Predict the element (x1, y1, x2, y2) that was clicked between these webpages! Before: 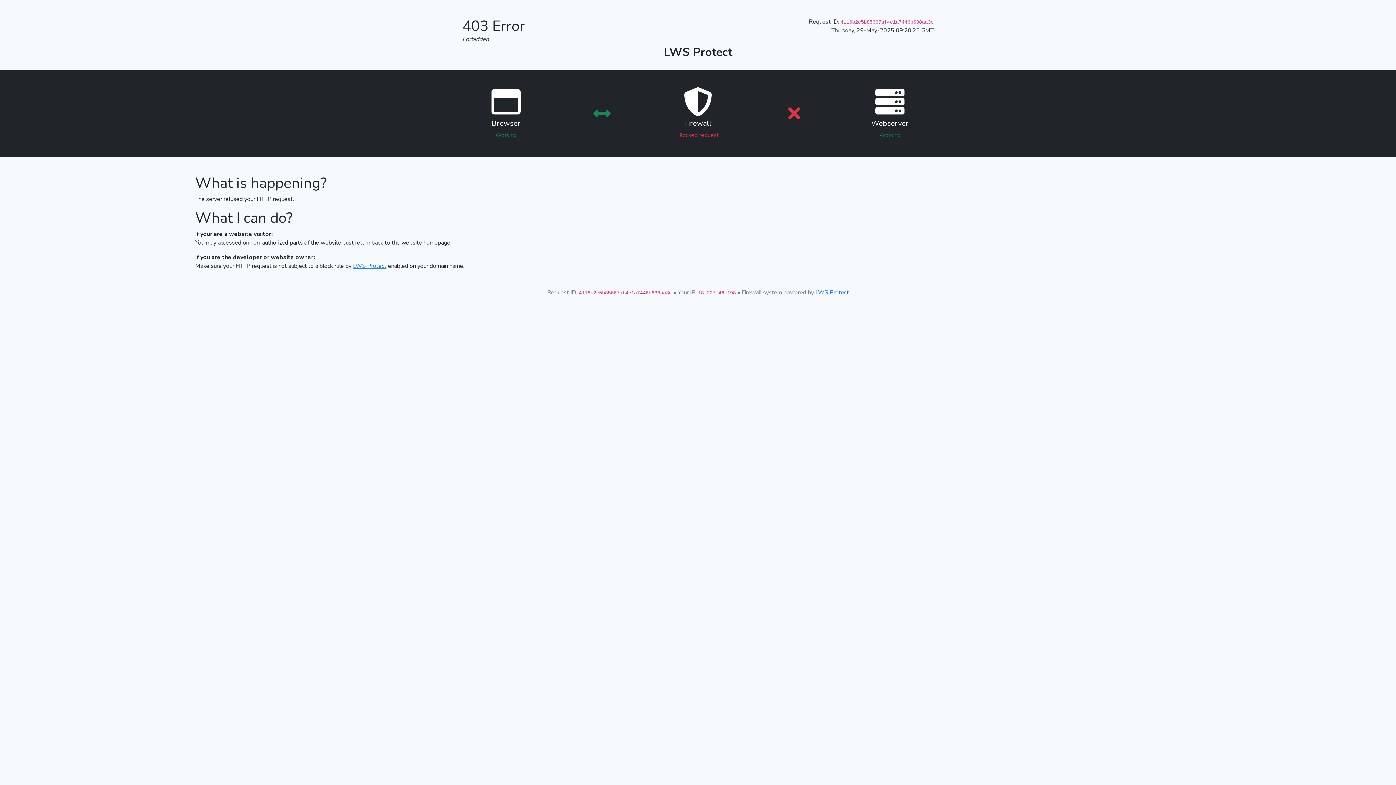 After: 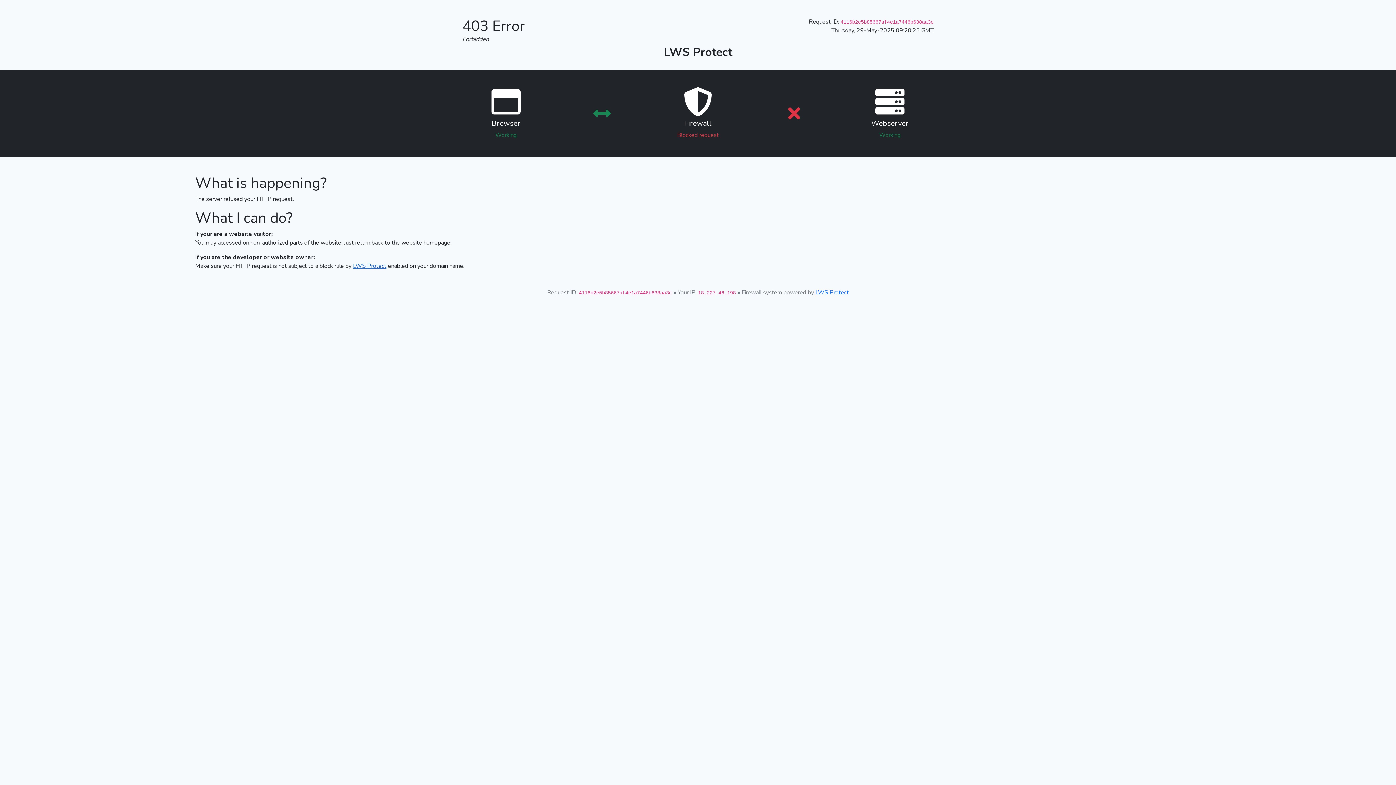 Action: bbox: (353, 262, 386, 270) label: LWS Protect